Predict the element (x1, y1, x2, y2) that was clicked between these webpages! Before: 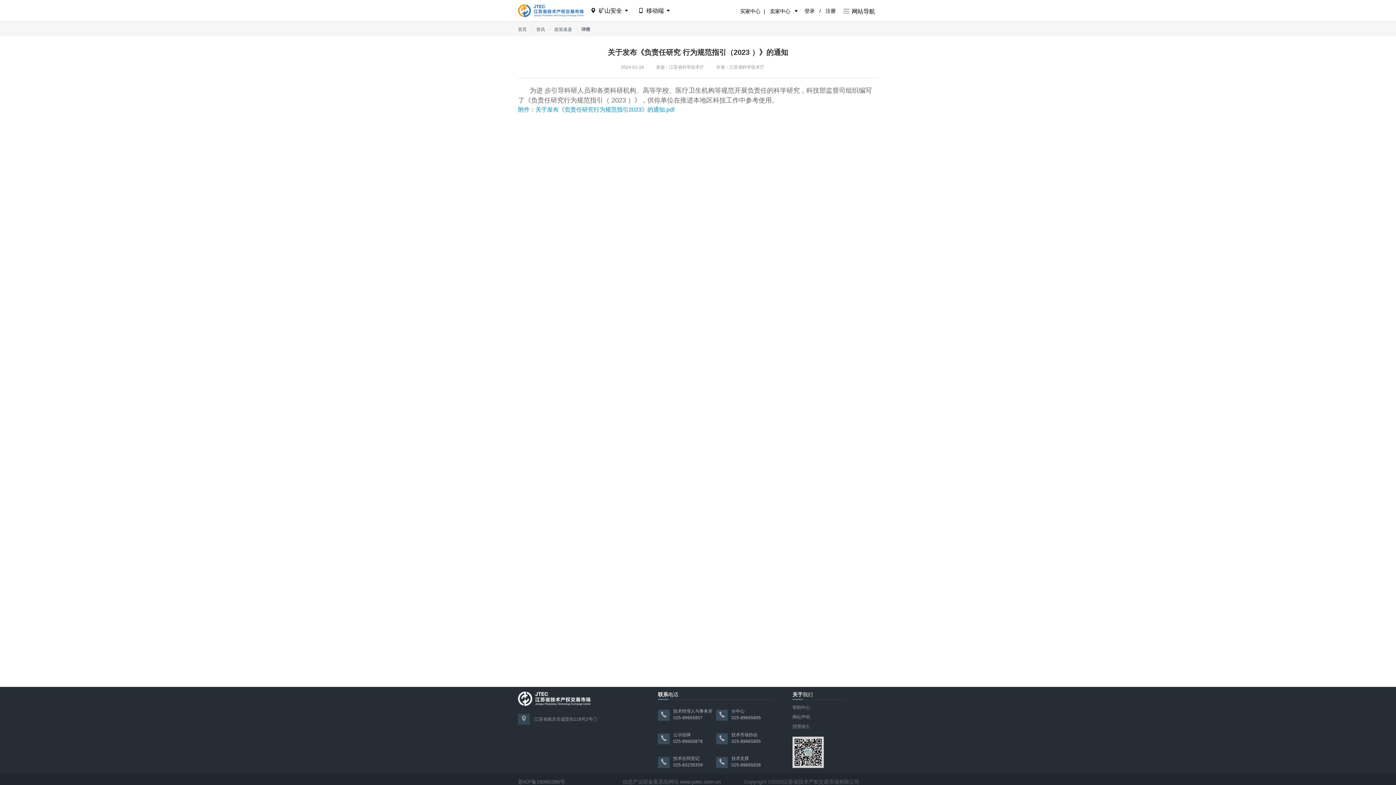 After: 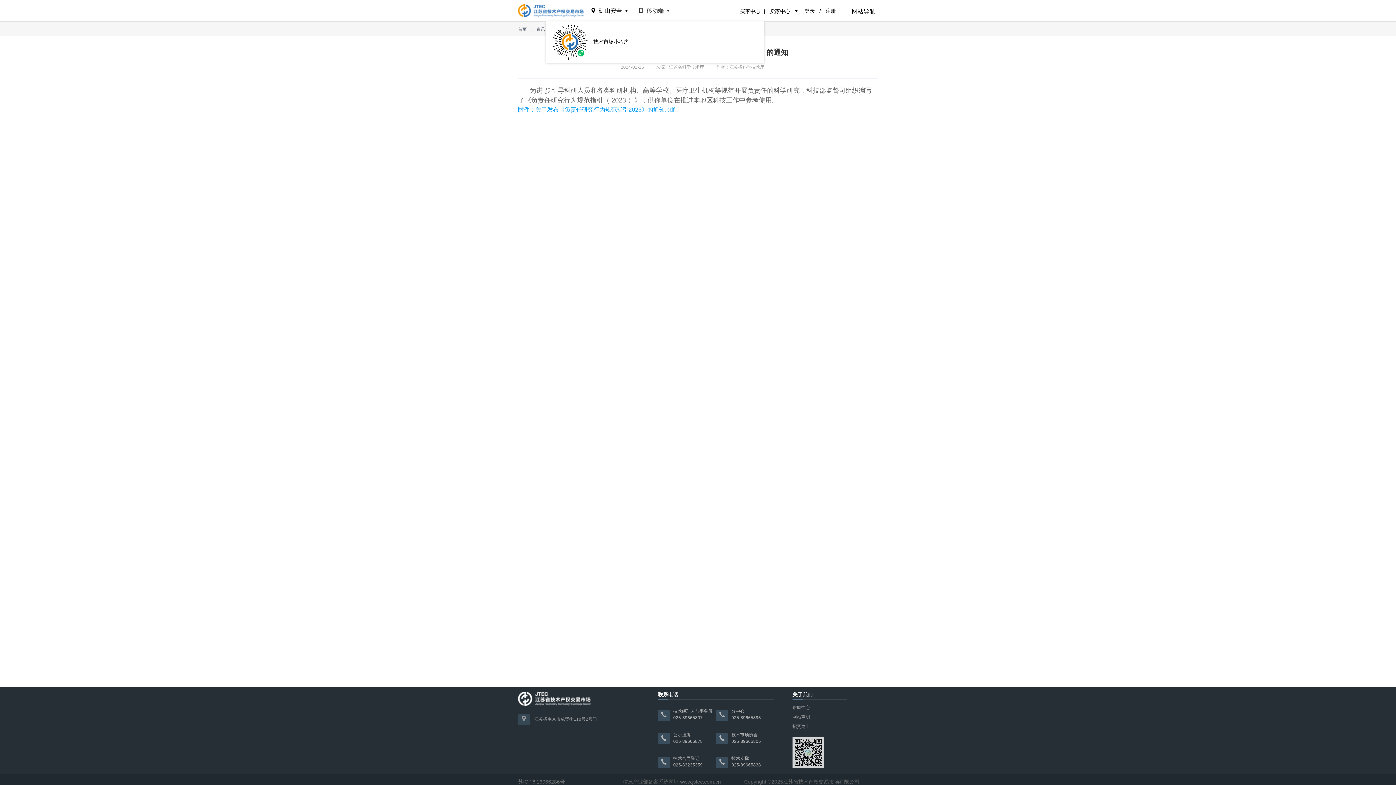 Action: bbox: (635, 7, 675, 13) label:  移动端 